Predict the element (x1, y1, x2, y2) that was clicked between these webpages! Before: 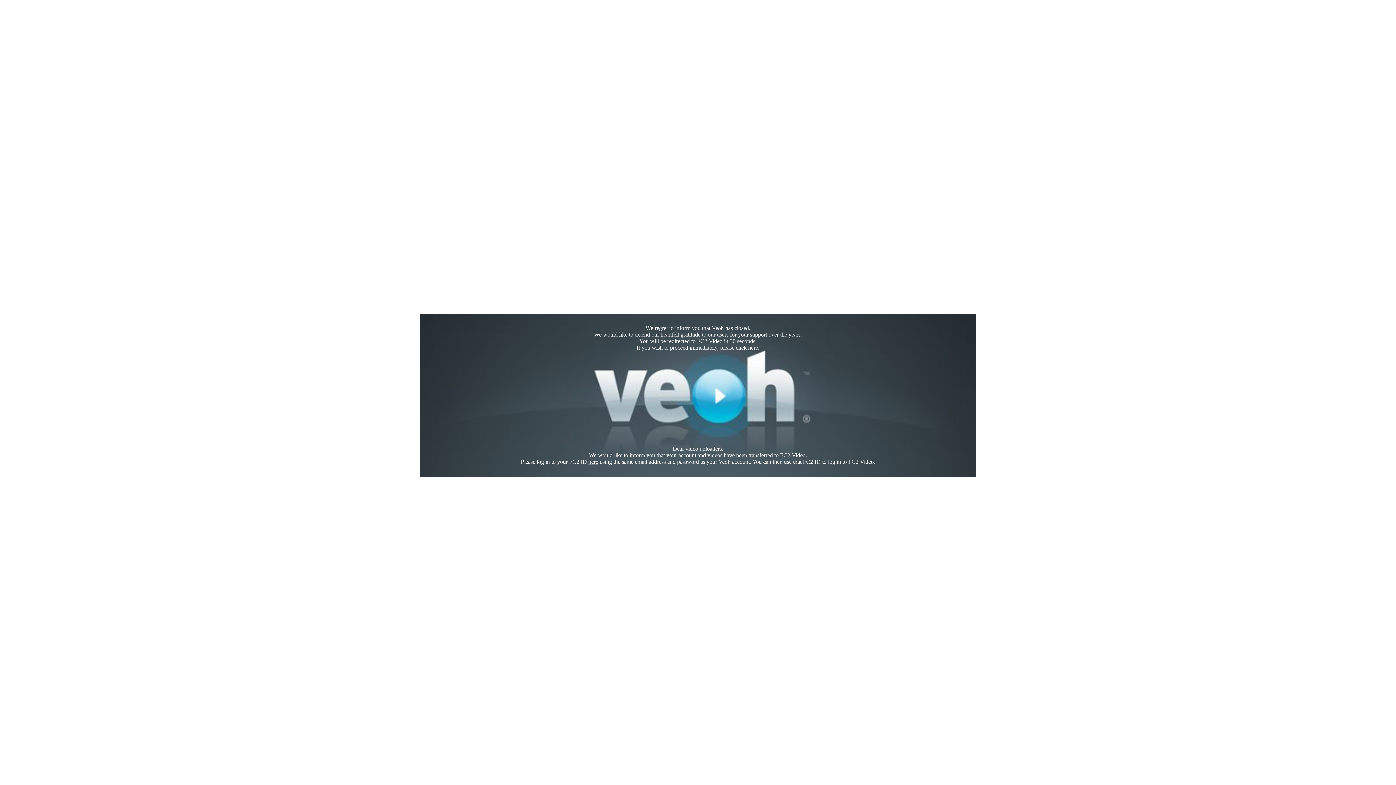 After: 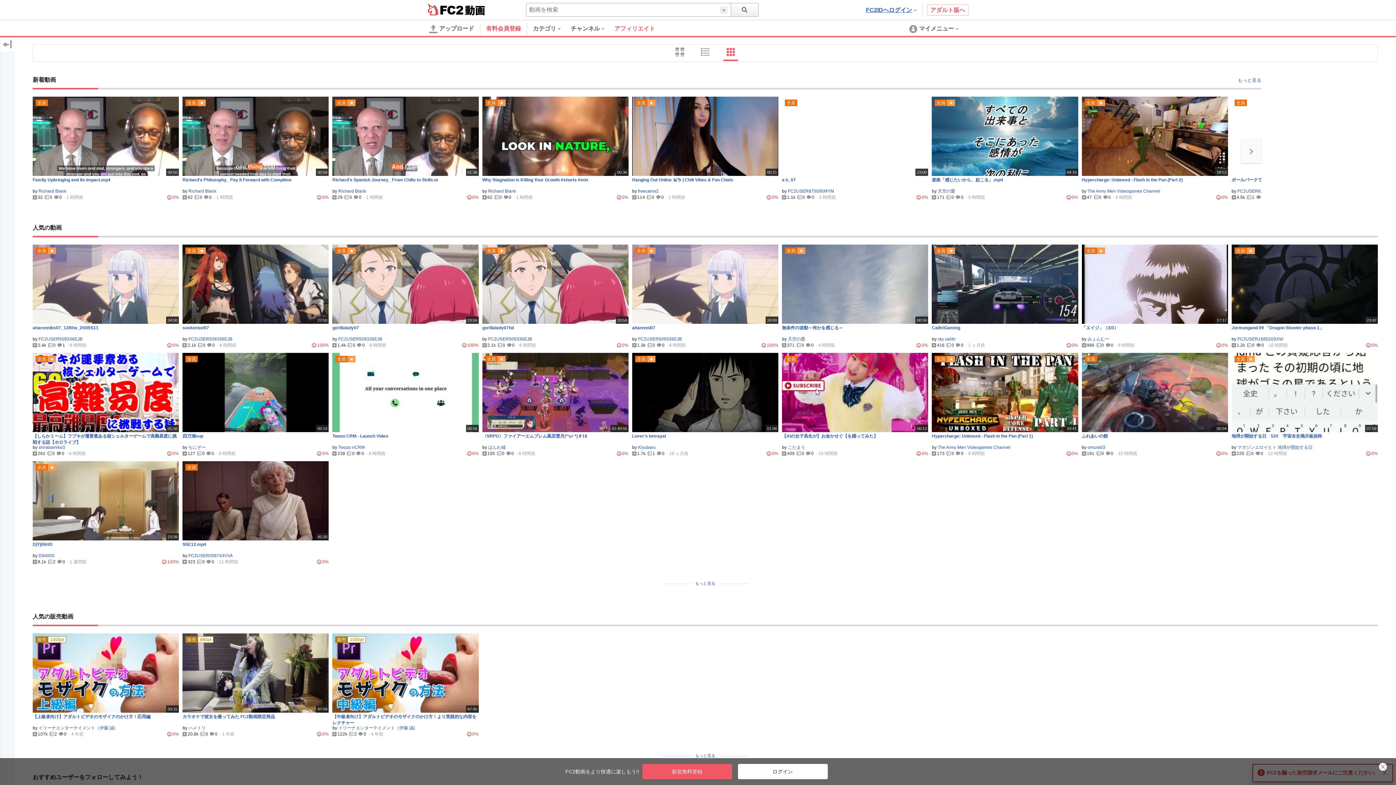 Action: label: here bbox: (748, 344, 758, 350)